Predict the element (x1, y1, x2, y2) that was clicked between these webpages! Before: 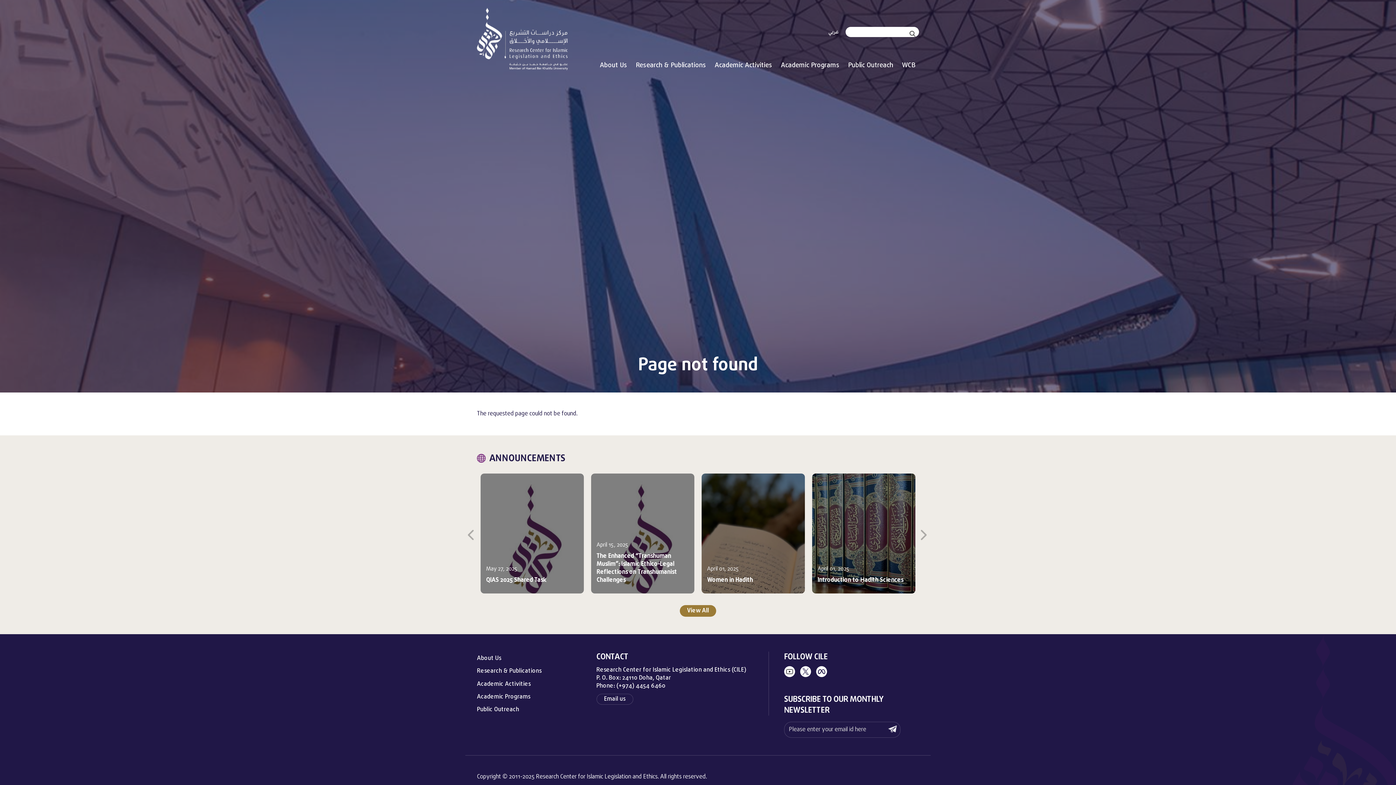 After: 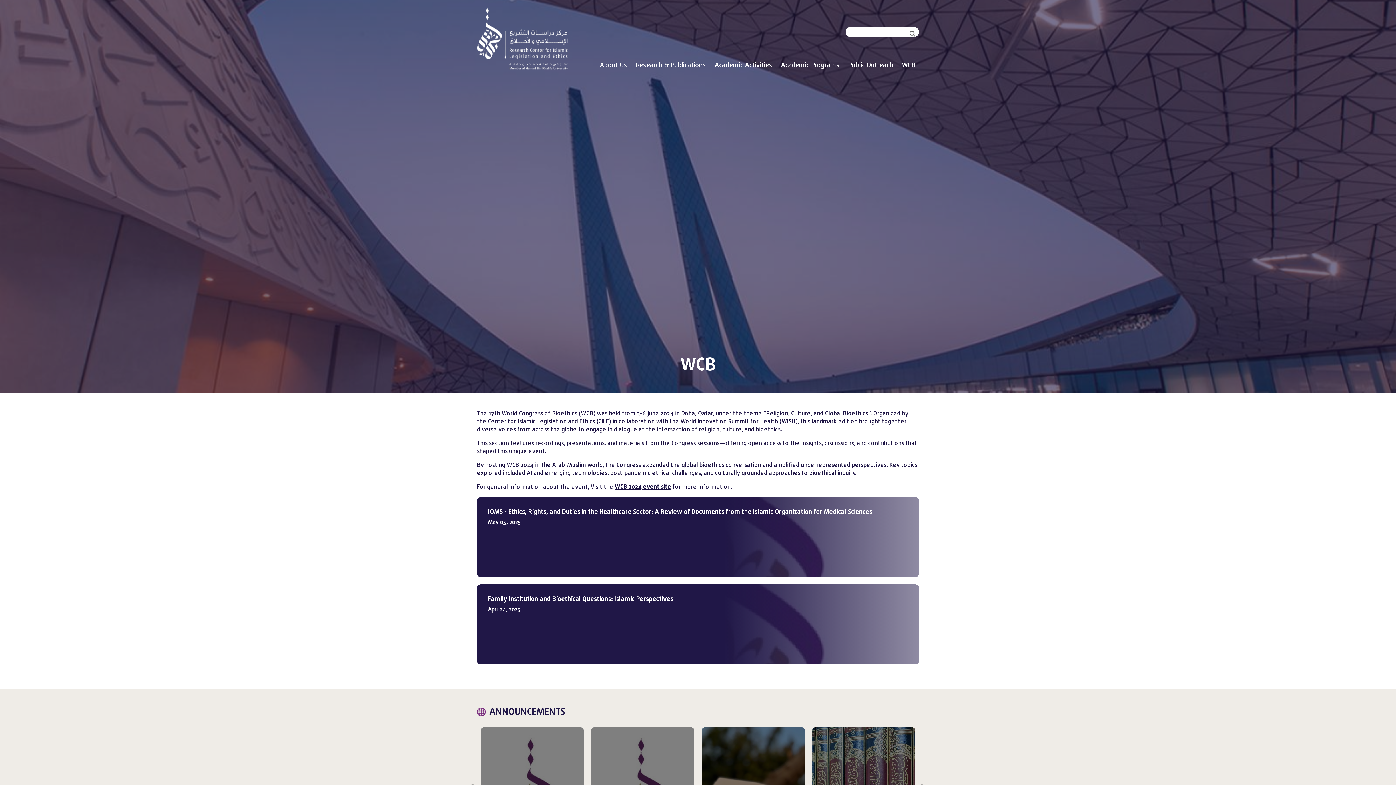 Action: label: WCB bbox: (900, 58, 917, 72)